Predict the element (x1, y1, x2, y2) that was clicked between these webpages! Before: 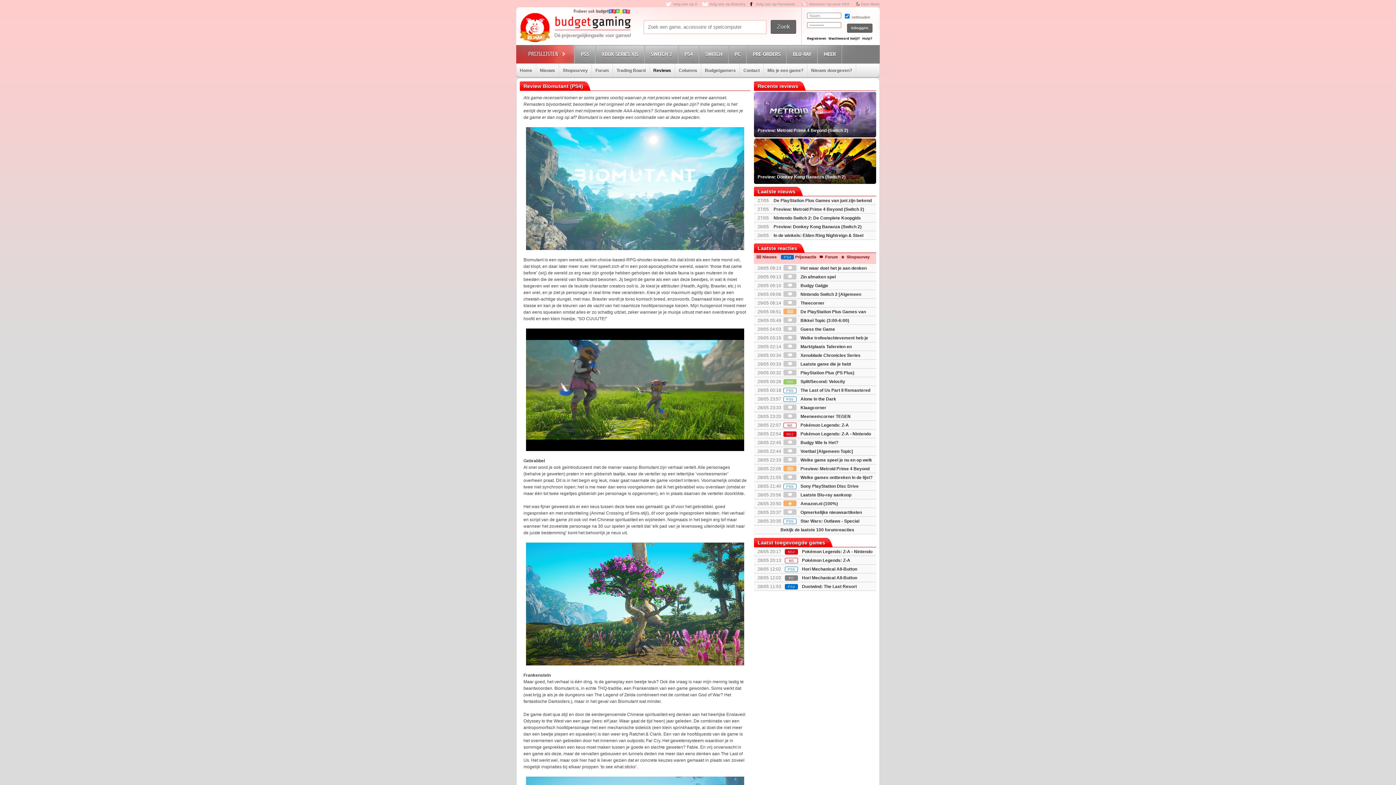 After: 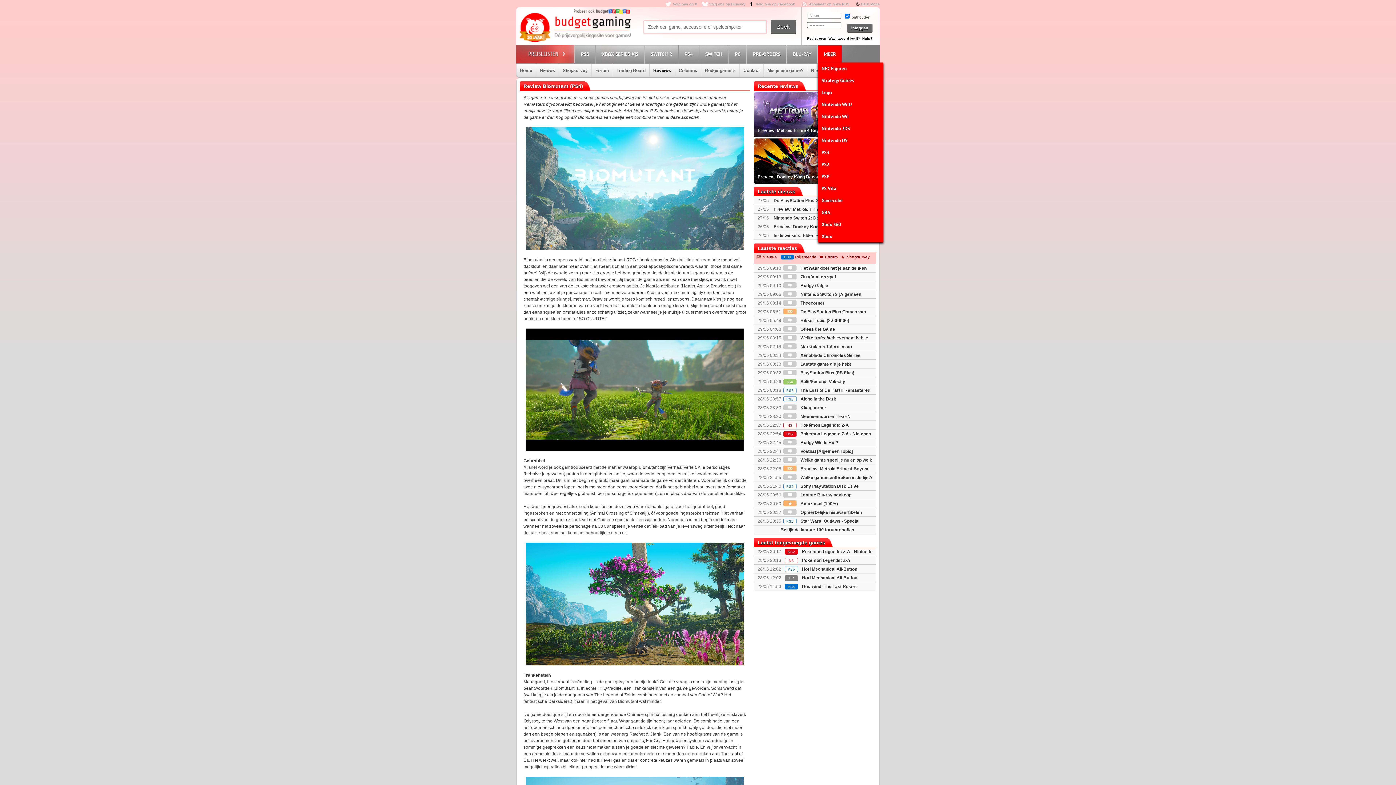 Action: bbox: (818, 45, 841, 63) label: MEER